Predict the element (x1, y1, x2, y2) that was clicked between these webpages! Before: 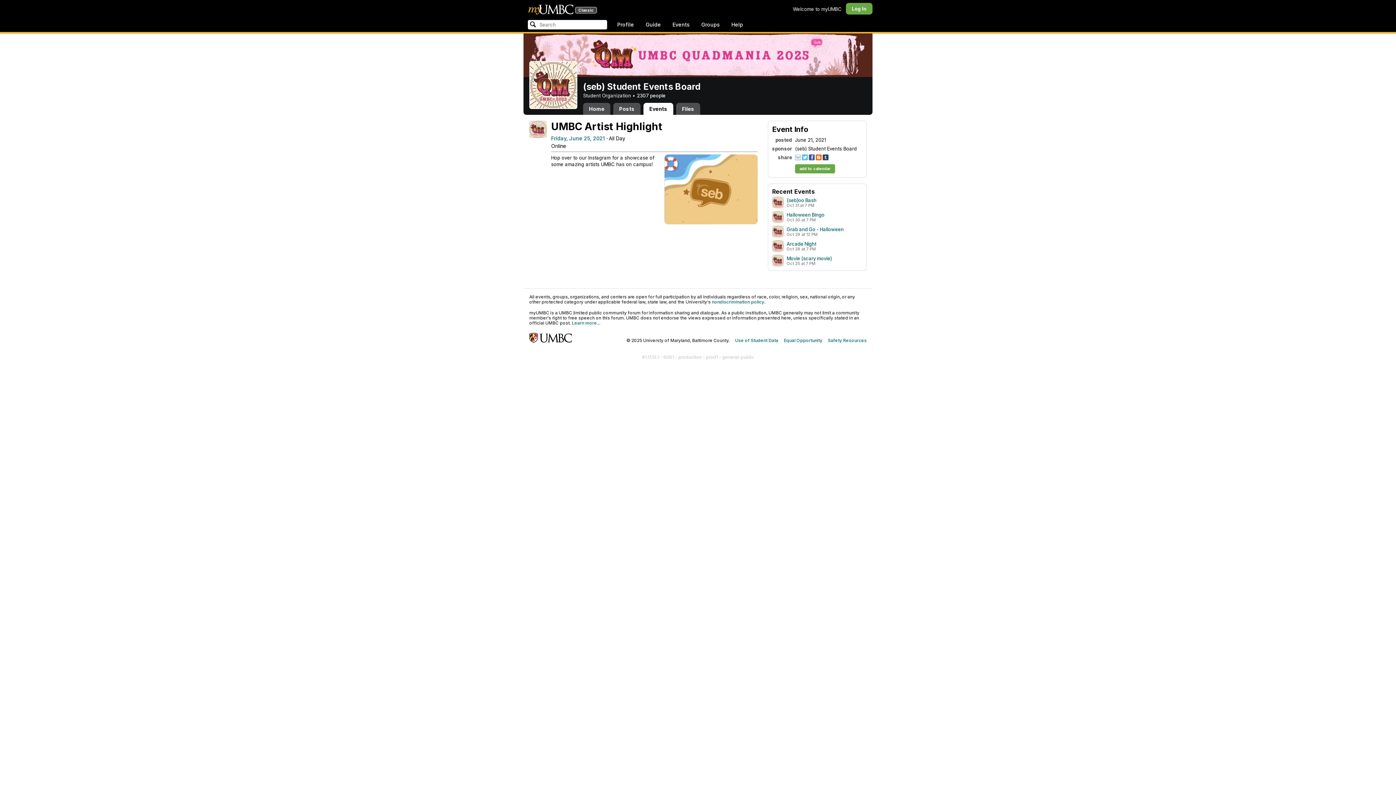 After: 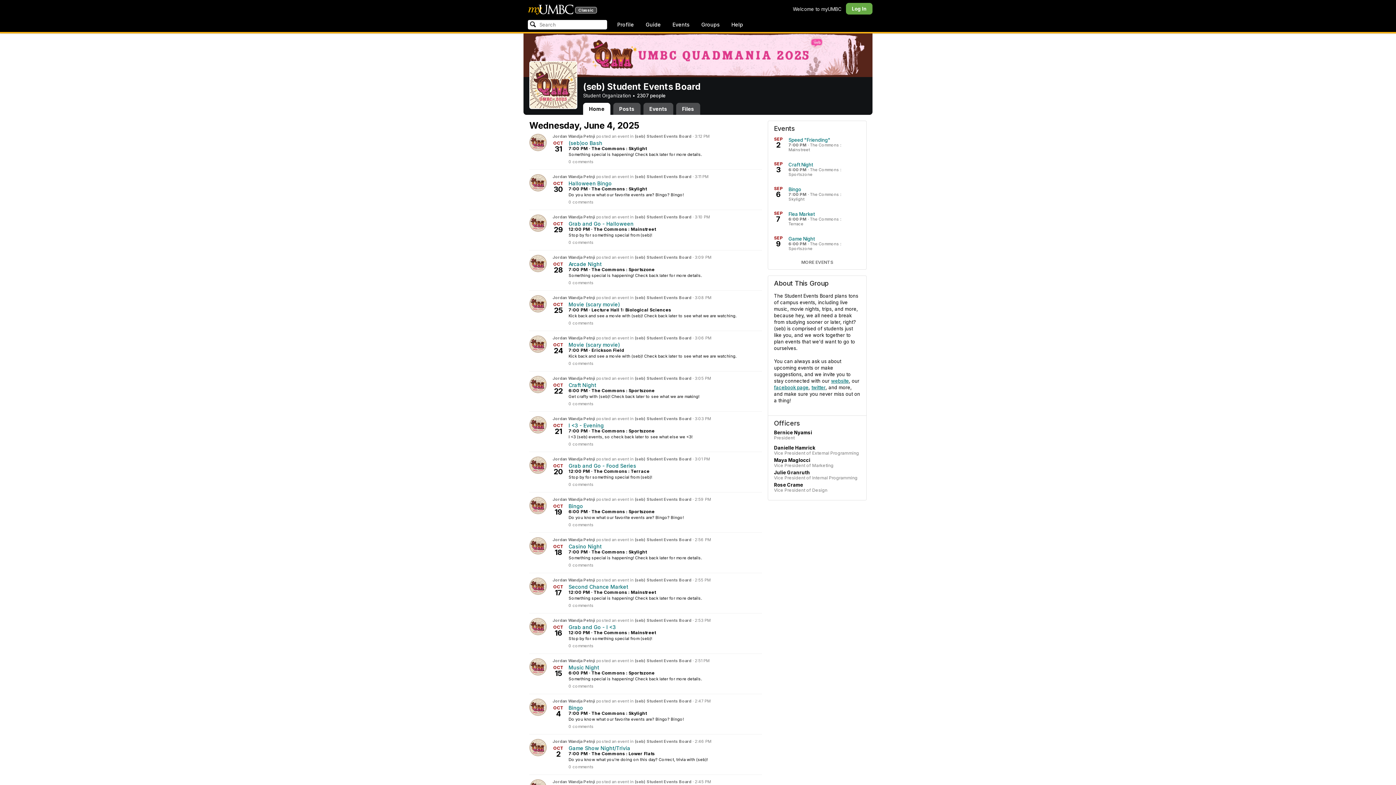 Action: bbox: (772, 254, 784, 260)